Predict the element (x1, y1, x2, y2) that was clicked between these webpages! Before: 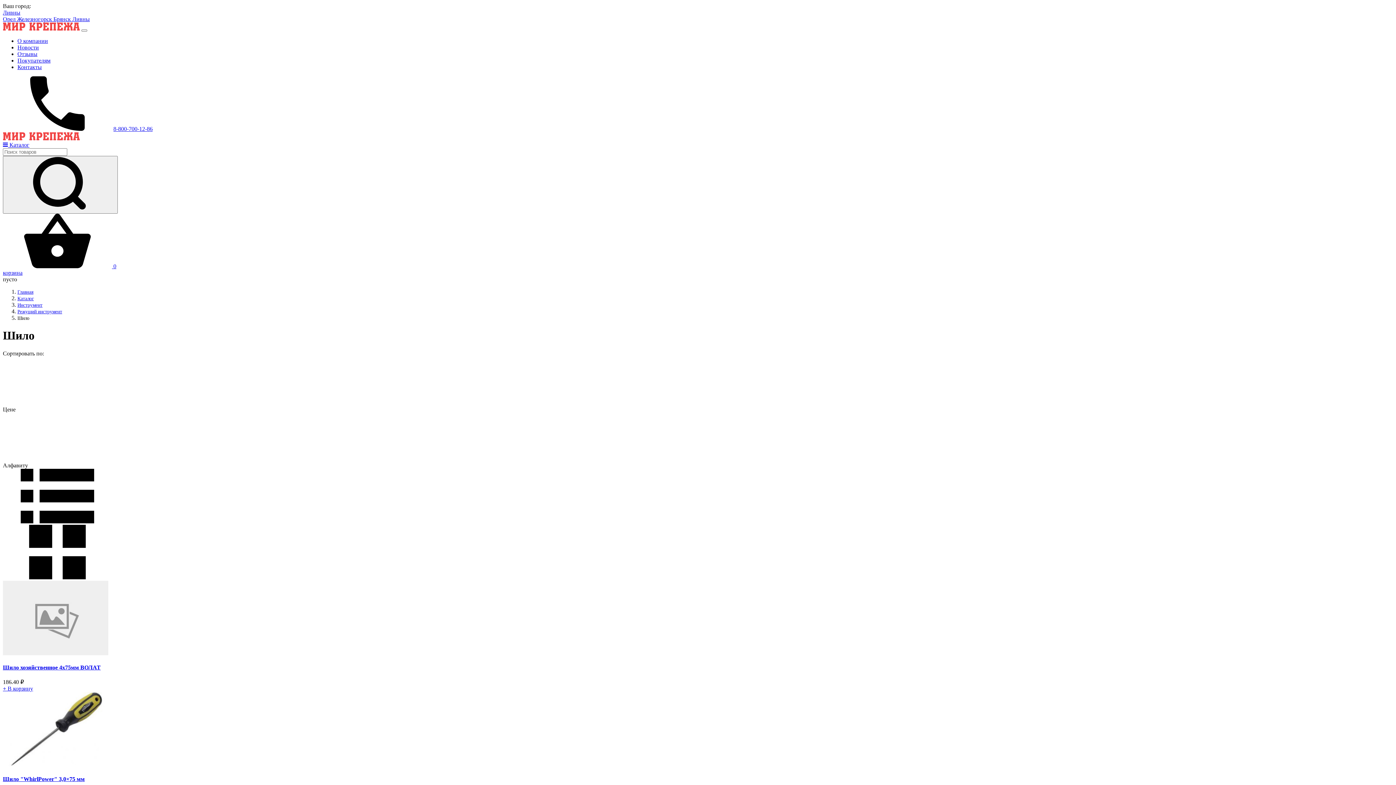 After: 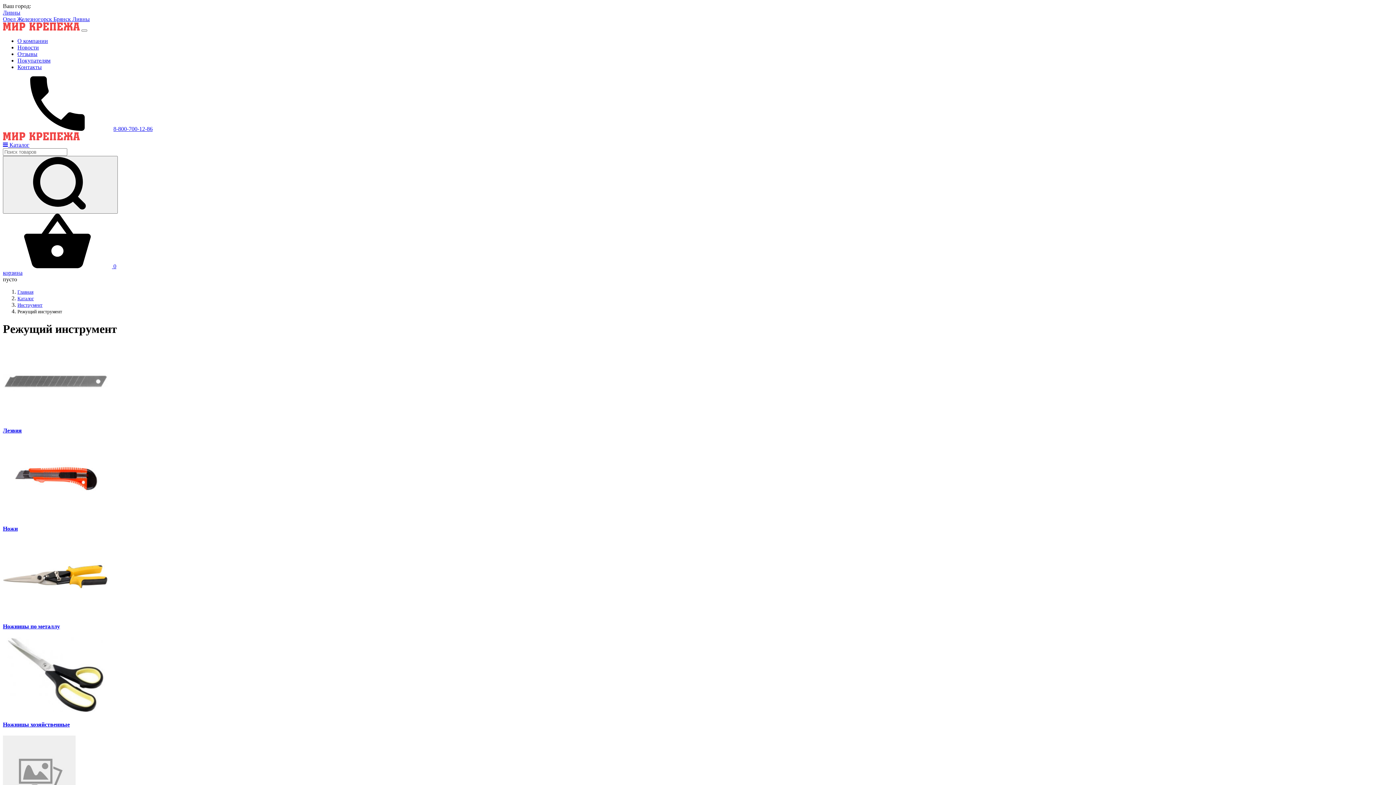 Action: label: Режущий инструмент bbox: (17, 308, 62, 314)